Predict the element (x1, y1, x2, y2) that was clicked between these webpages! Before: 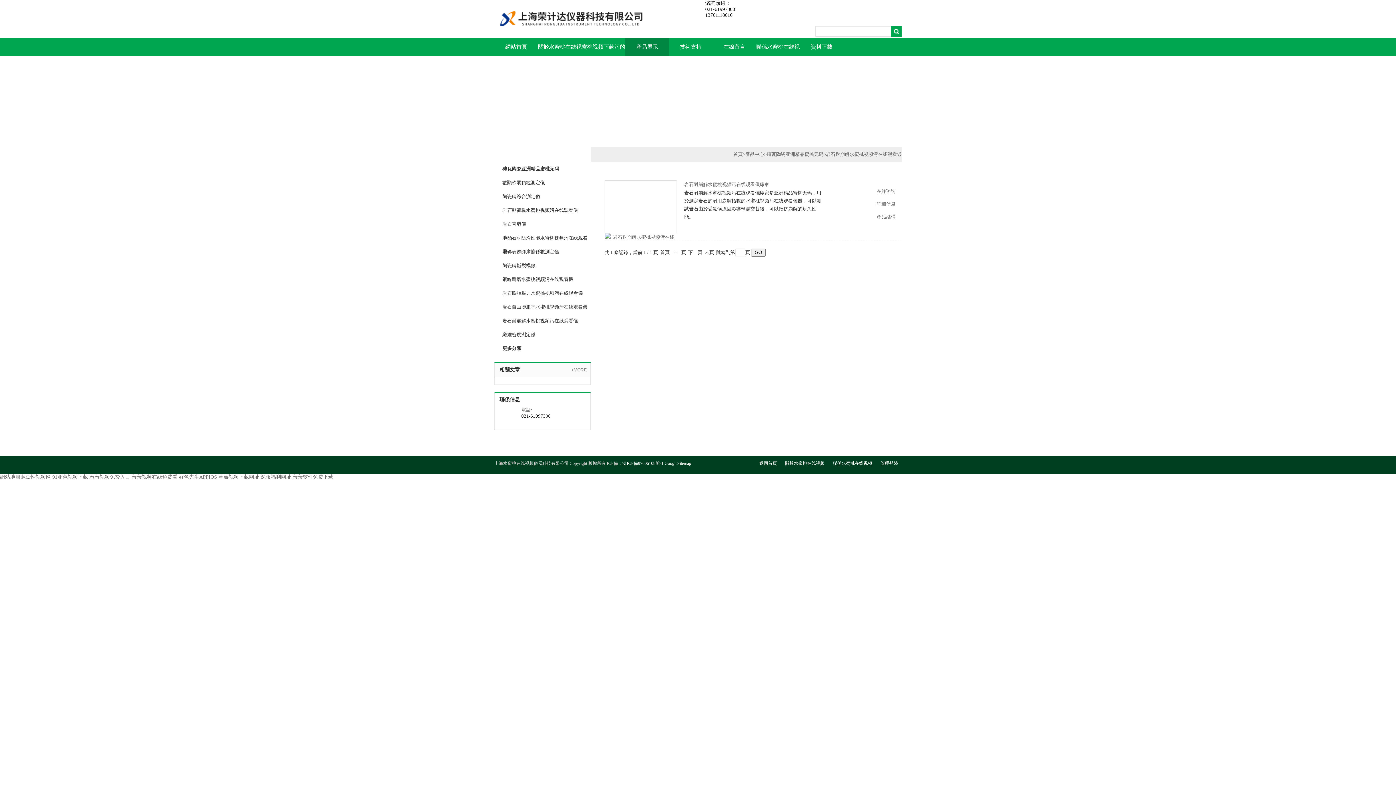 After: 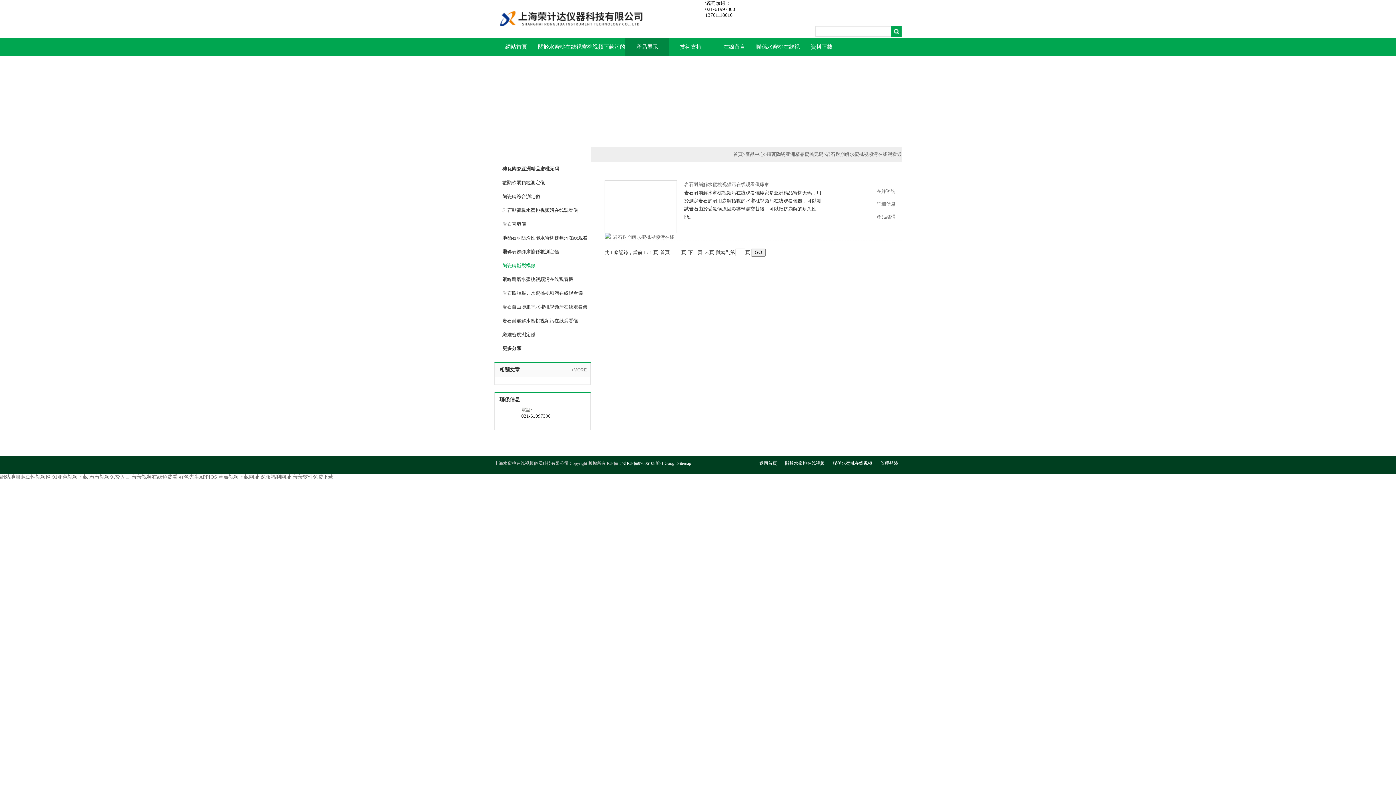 Action: bbox: (502, 258, 590, 272) label: 陶瓷磚斷裂模數